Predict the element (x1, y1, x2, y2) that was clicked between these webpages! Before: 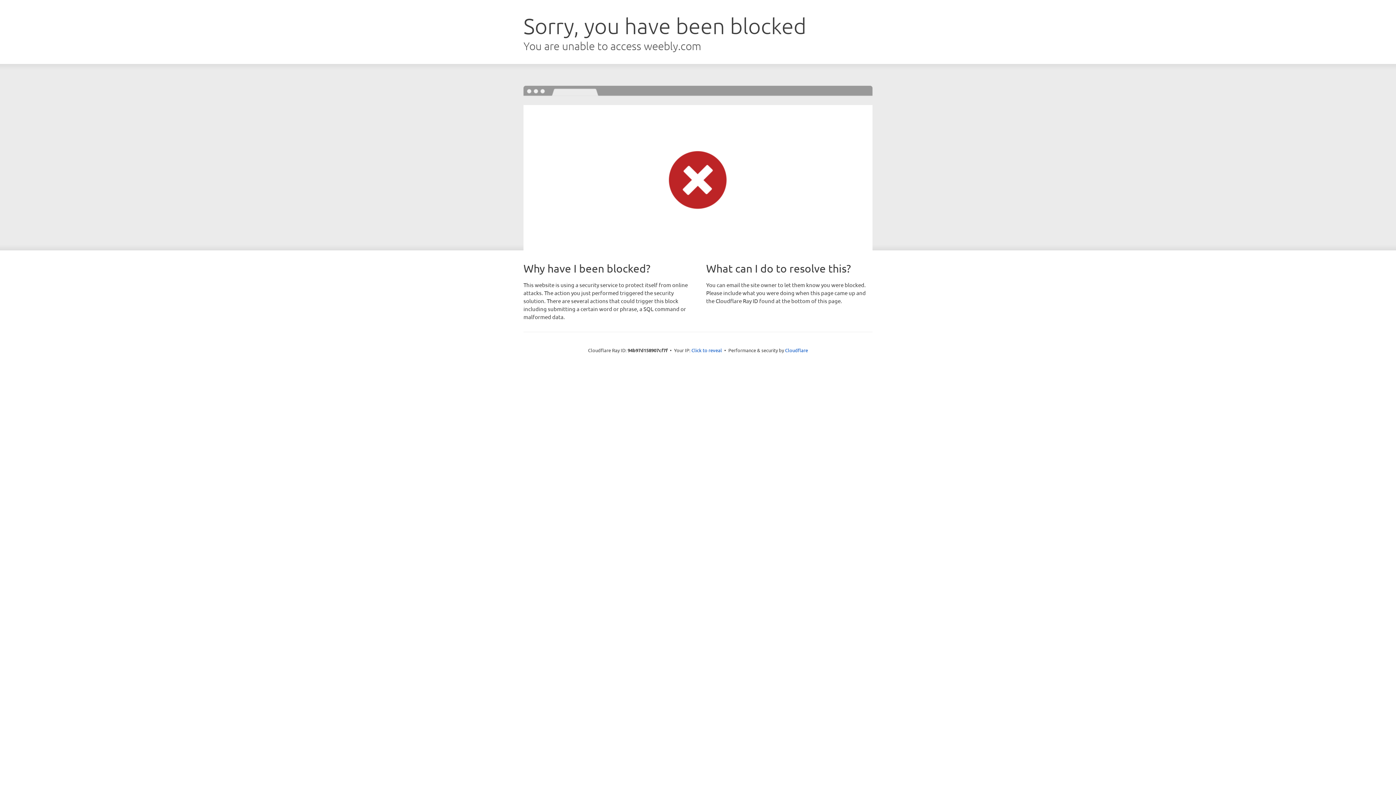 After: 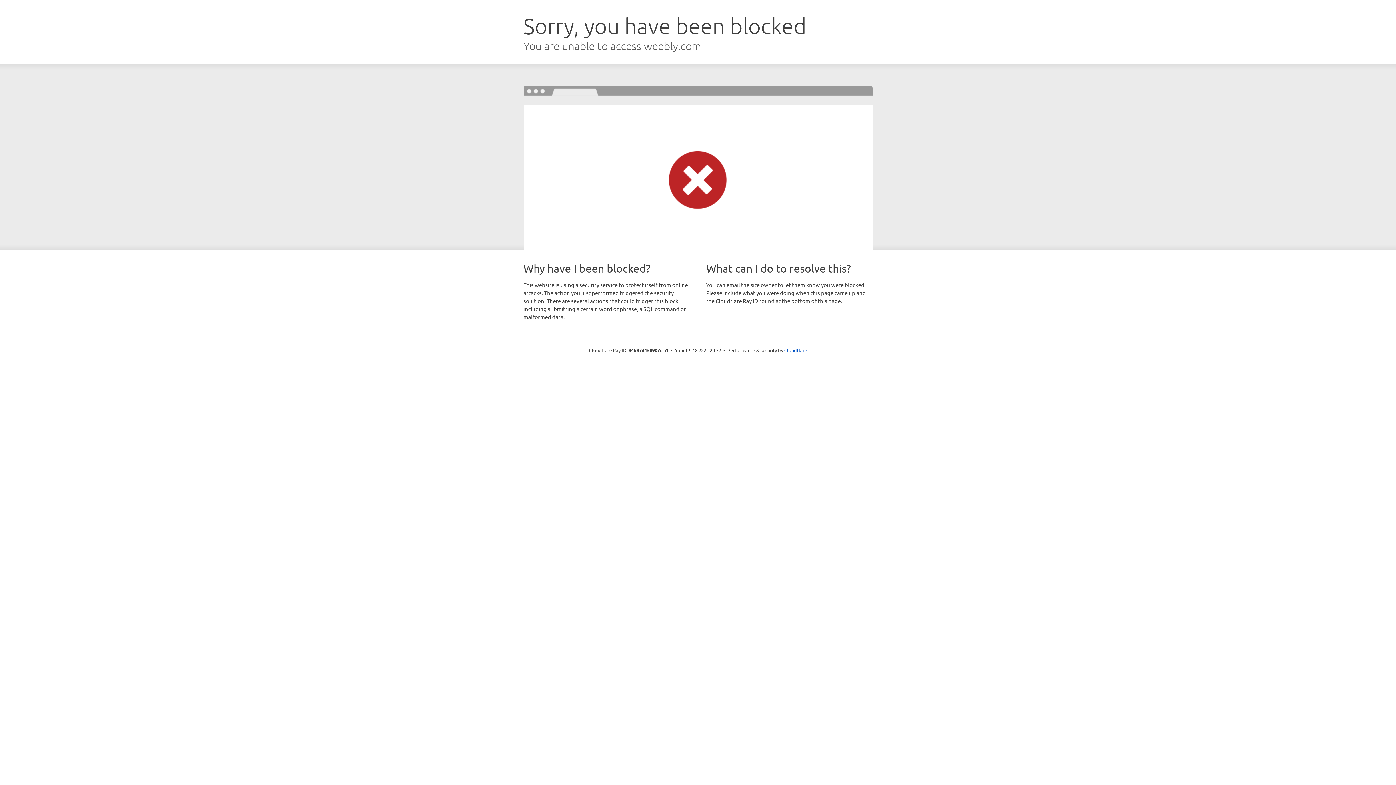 Action: bbox: (691, 346, 722, 353) label: Click to reveal